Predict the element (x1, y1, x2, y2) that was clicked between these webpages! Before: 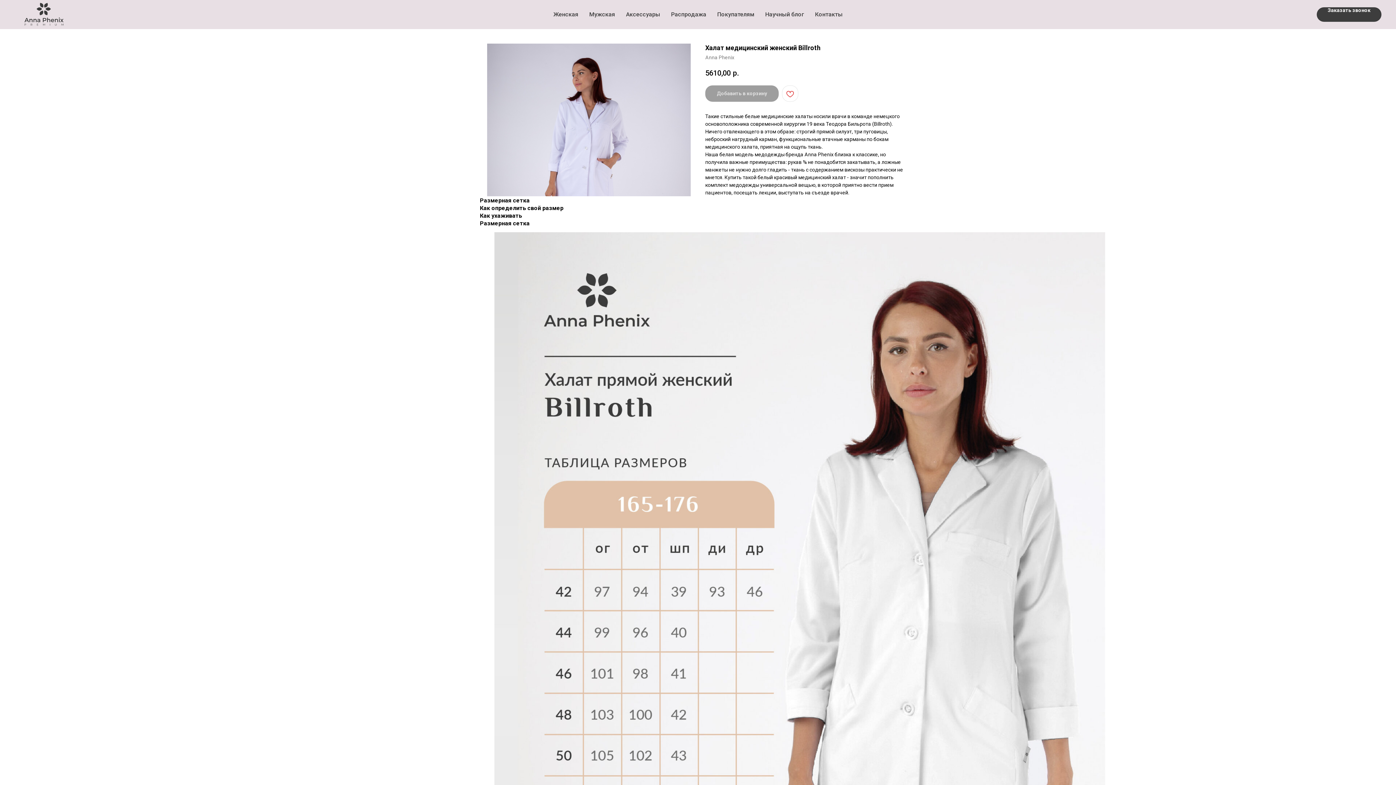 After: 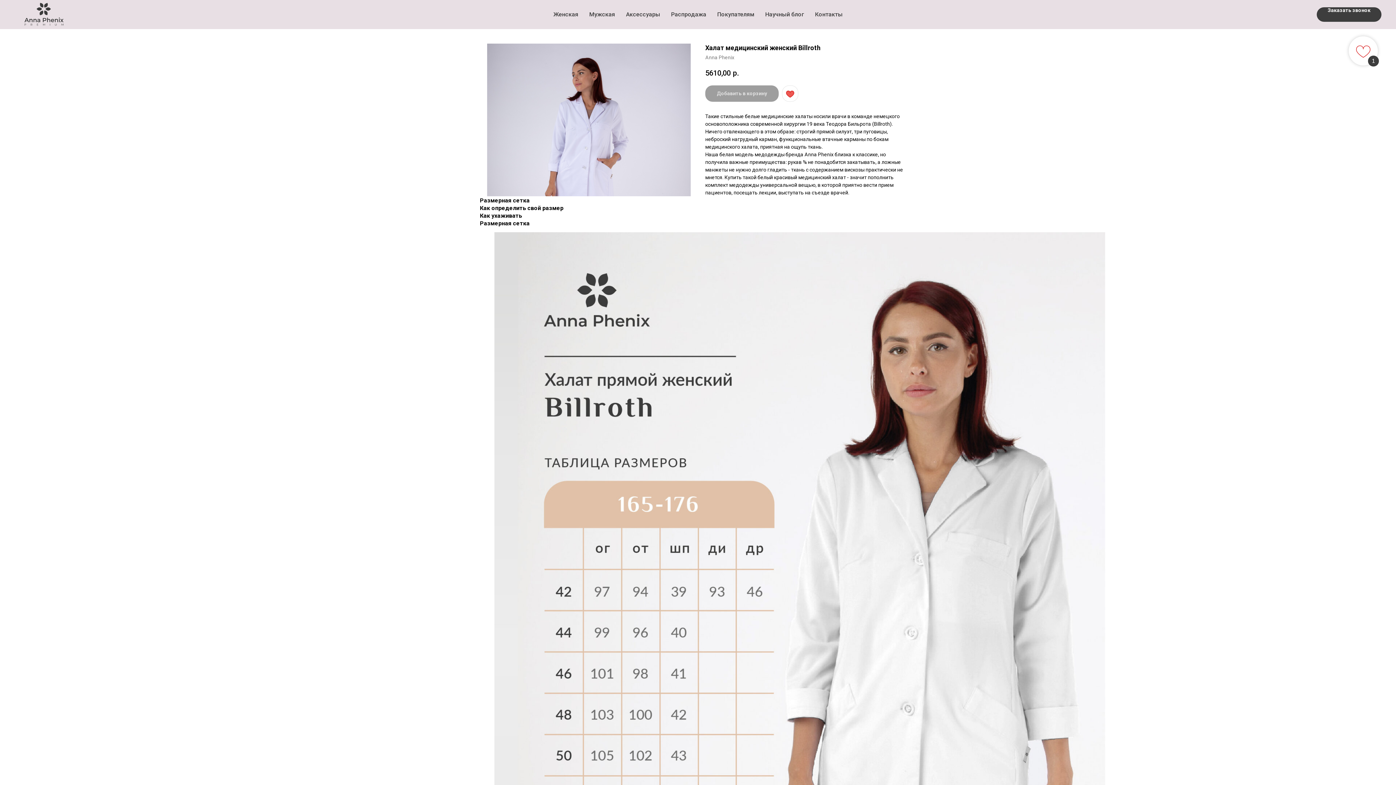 Action: bbox: (782, 85, 798, 101)